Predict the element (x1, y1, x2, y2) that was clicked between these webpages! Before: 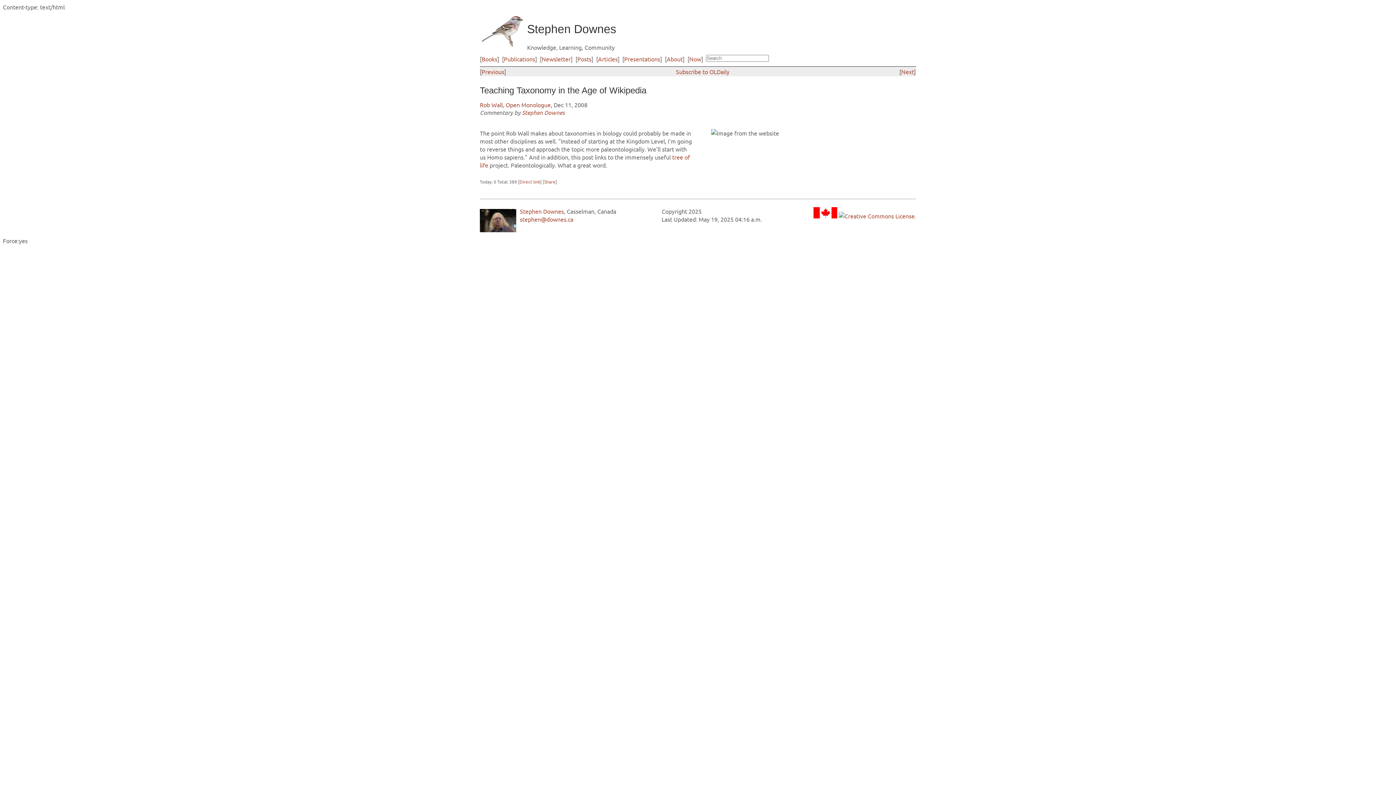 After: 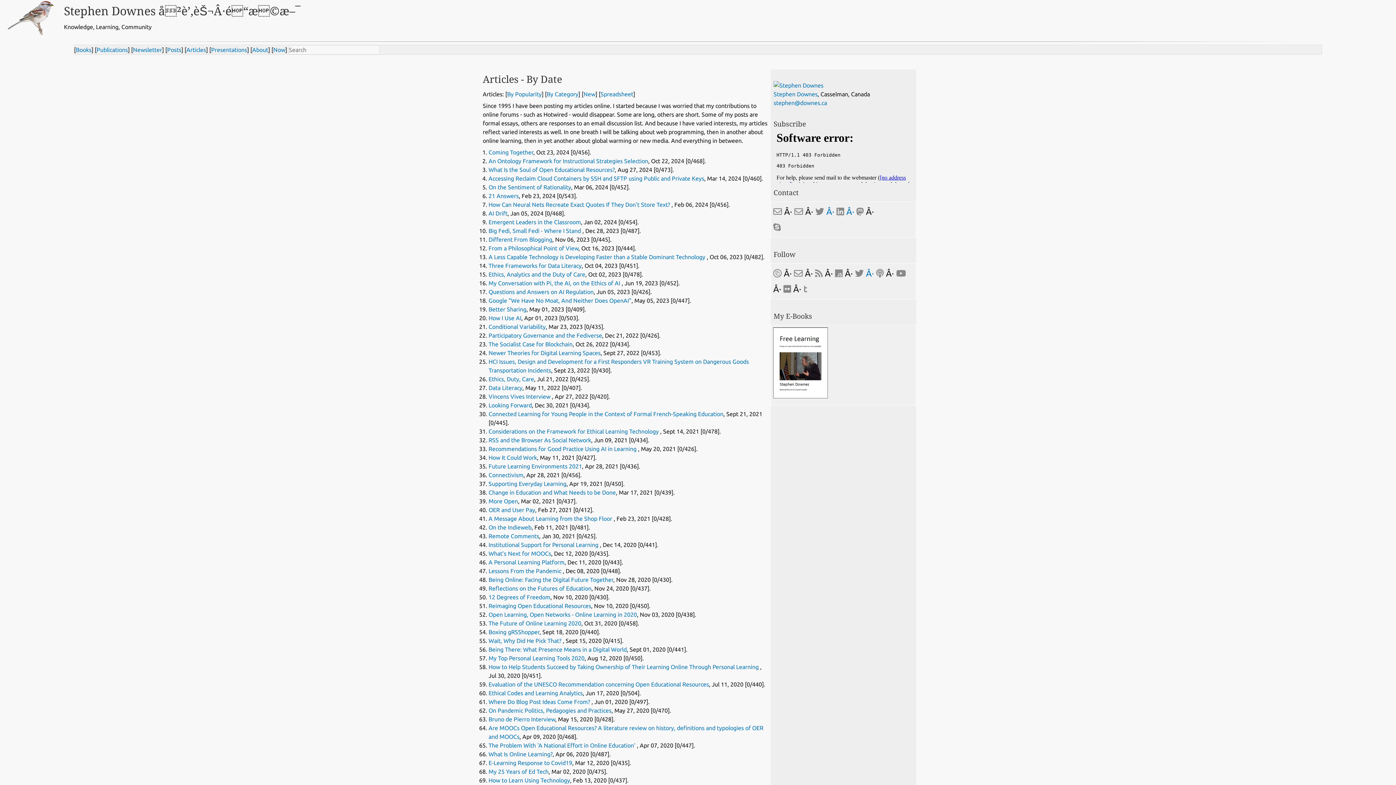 Action: label: Articles bbox: (598, 55, 617, 62)